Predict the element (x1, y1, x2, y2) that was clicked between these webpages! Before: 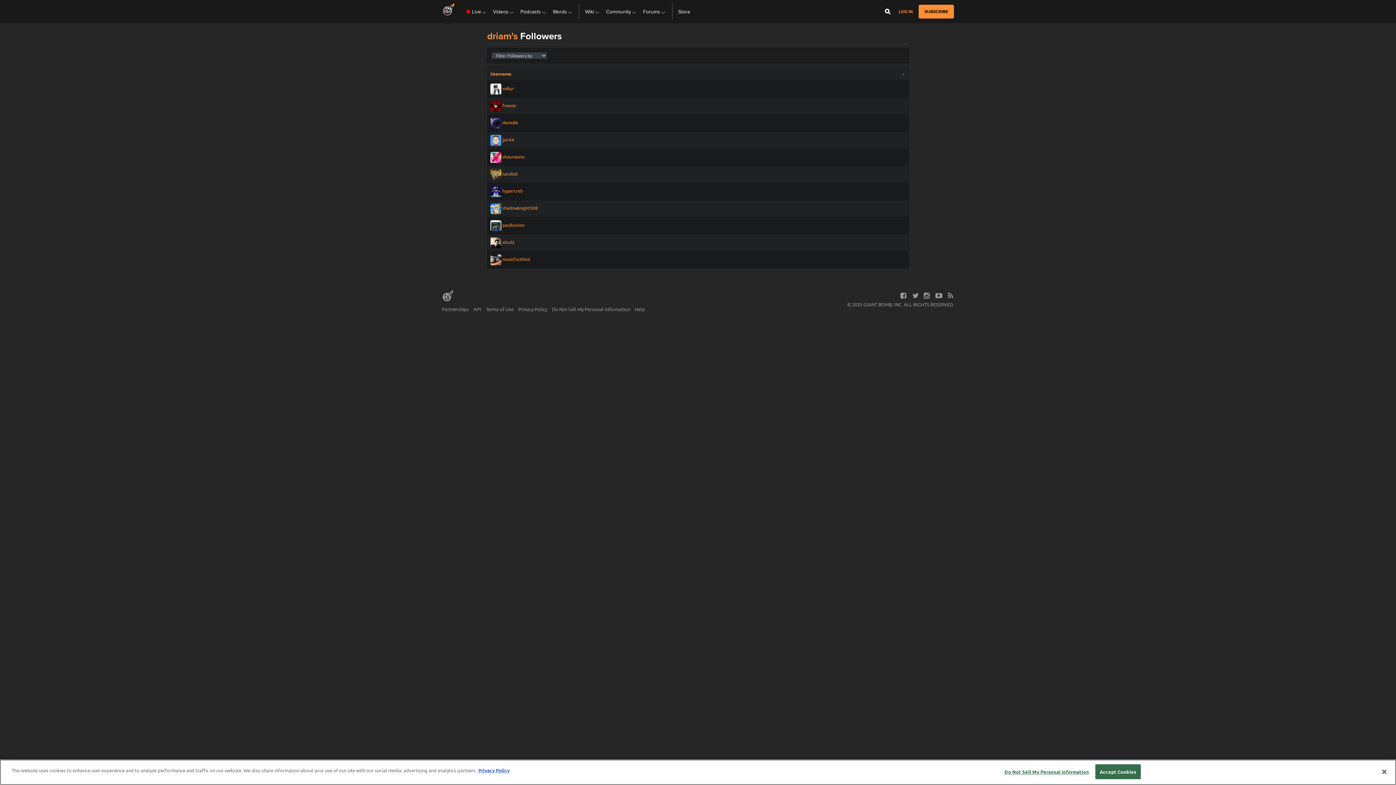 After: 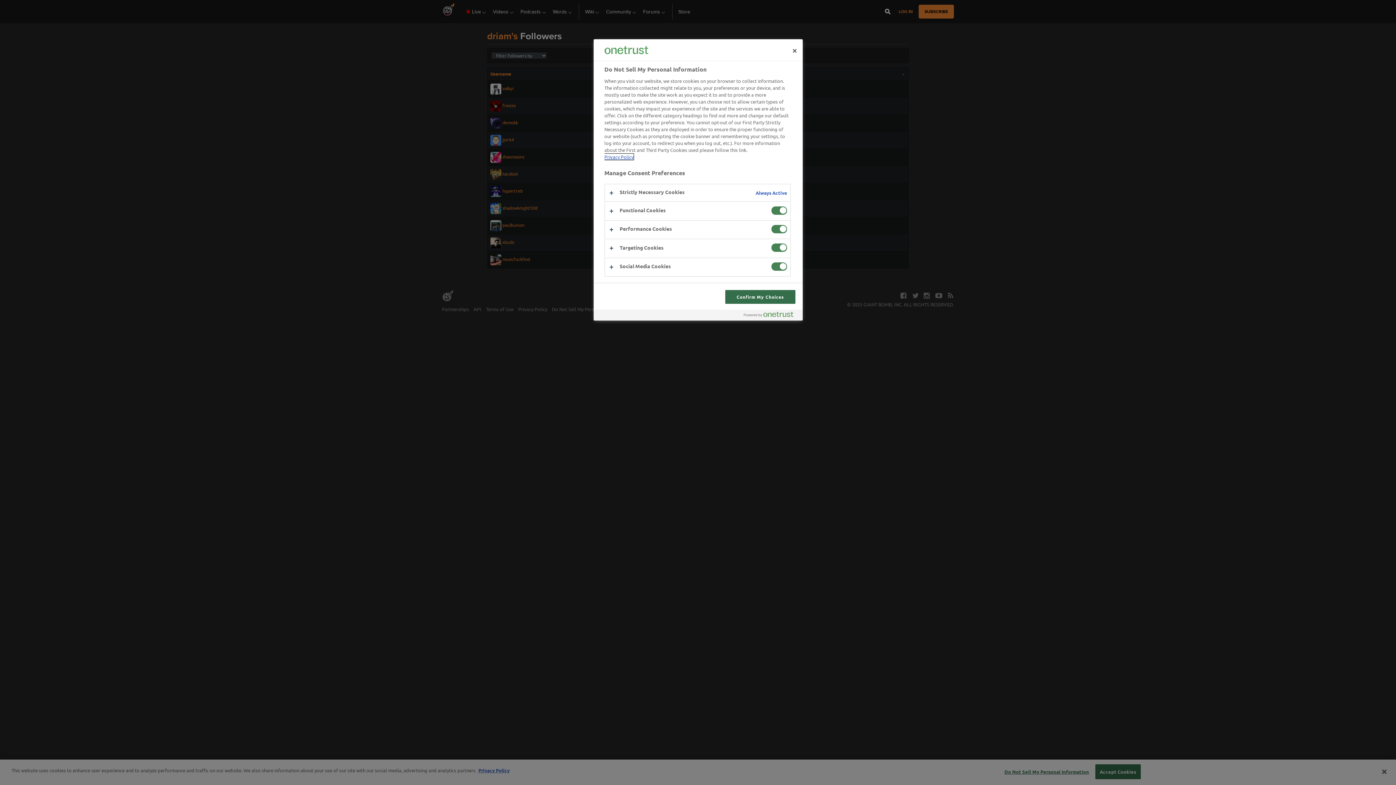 Action: label: Do Not Sell My Personal Information bbox: (552, 306, 630, 312)